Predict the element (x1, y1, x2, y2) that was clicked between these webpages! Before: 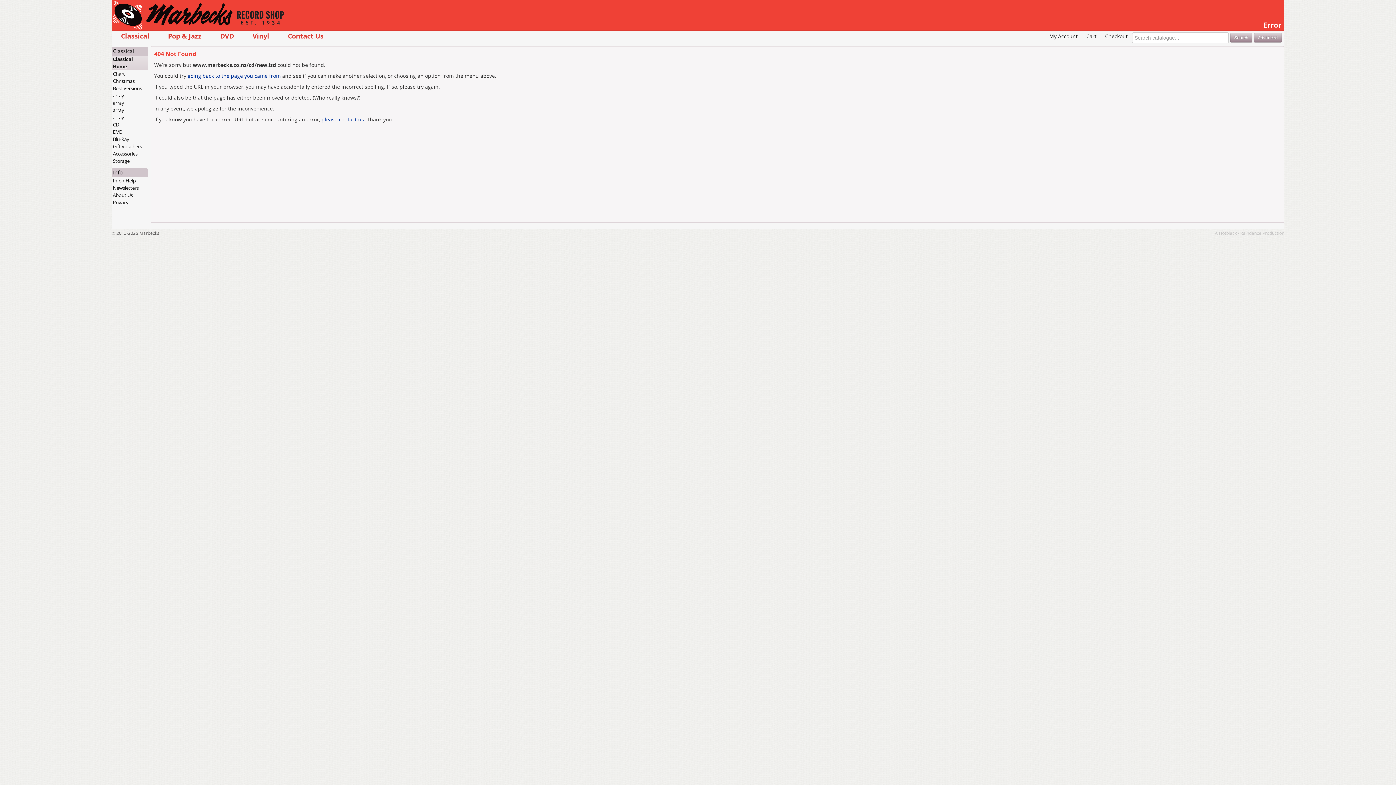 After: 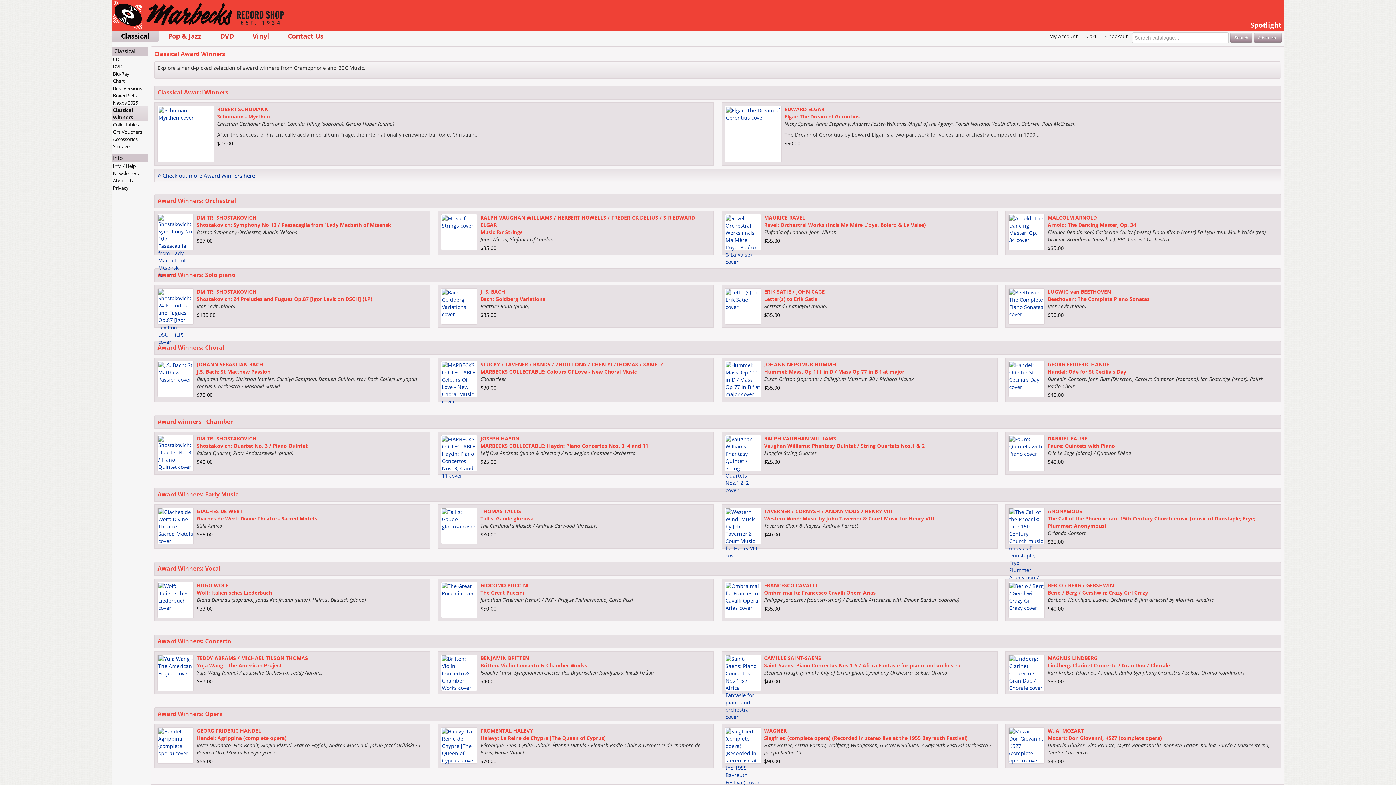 Action: label: array bbox: (111, 106, 148, 113)